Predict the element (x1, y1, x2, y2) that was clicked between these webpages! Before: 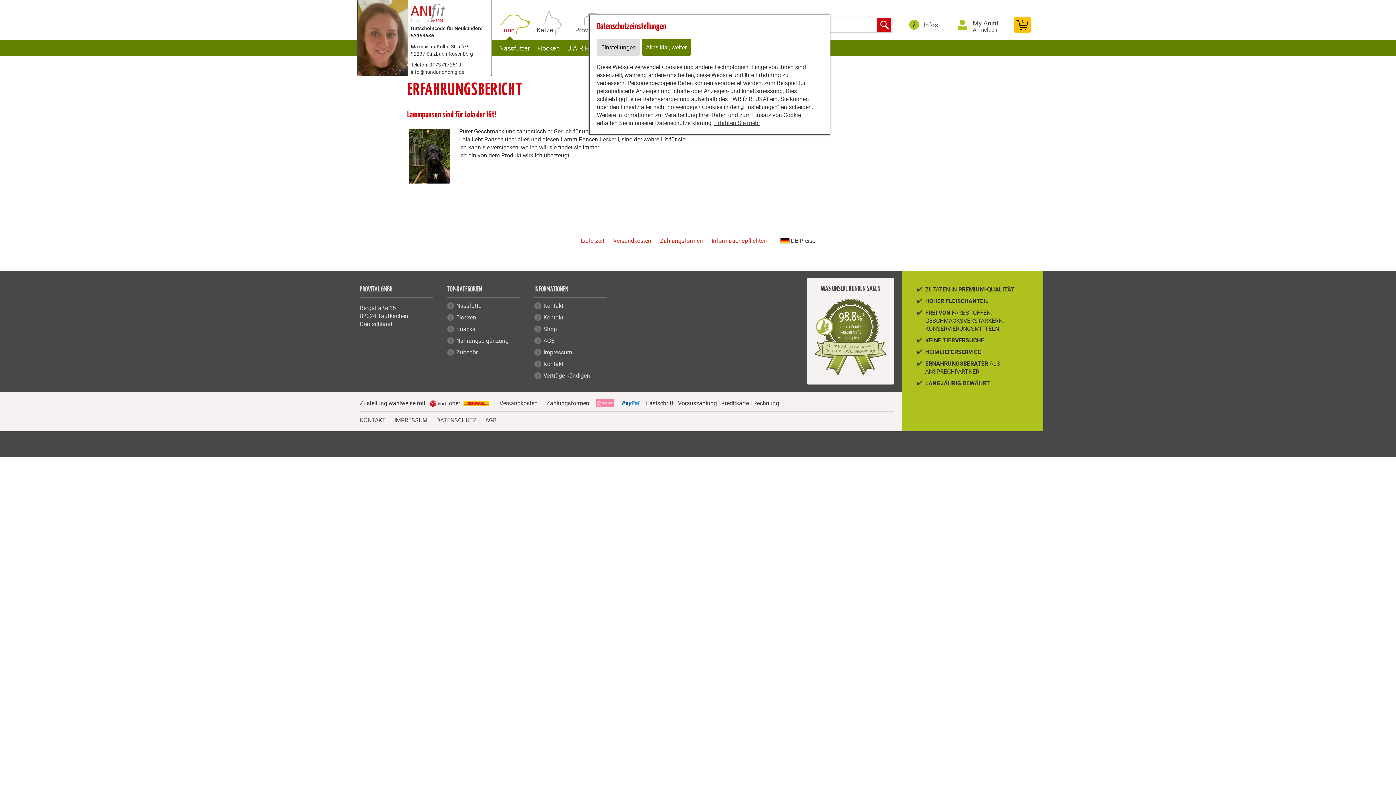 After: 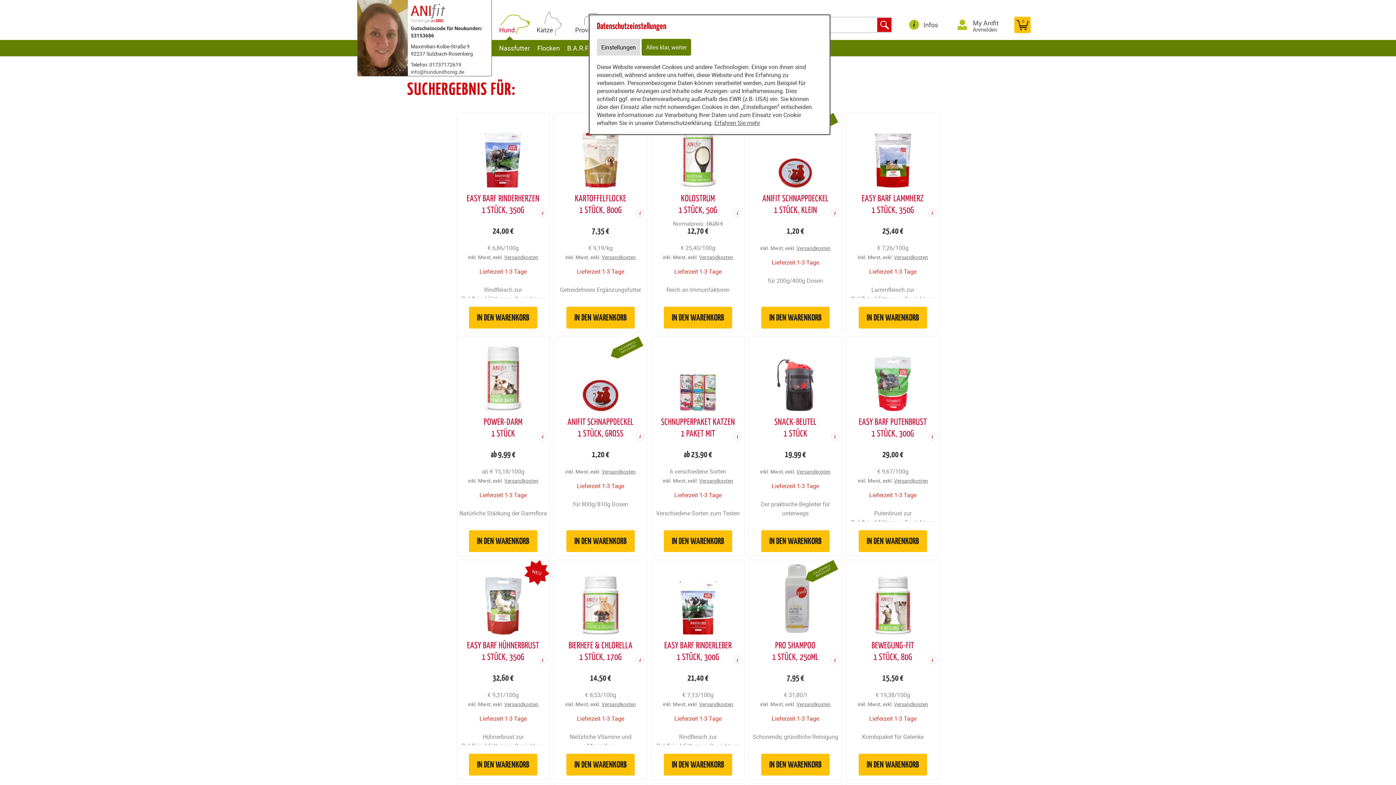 Action: bbox: (877, 17, 891, 32) label: Produkt suchen